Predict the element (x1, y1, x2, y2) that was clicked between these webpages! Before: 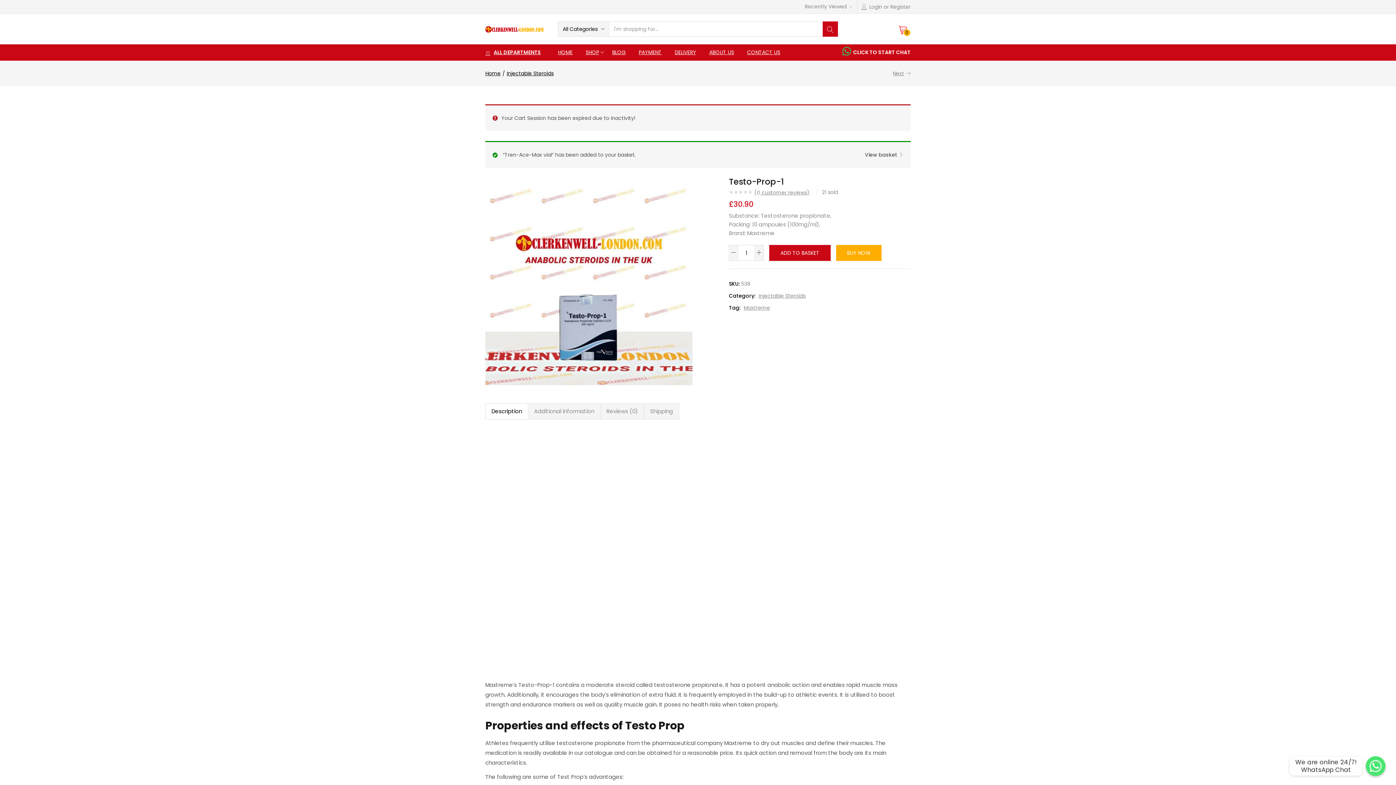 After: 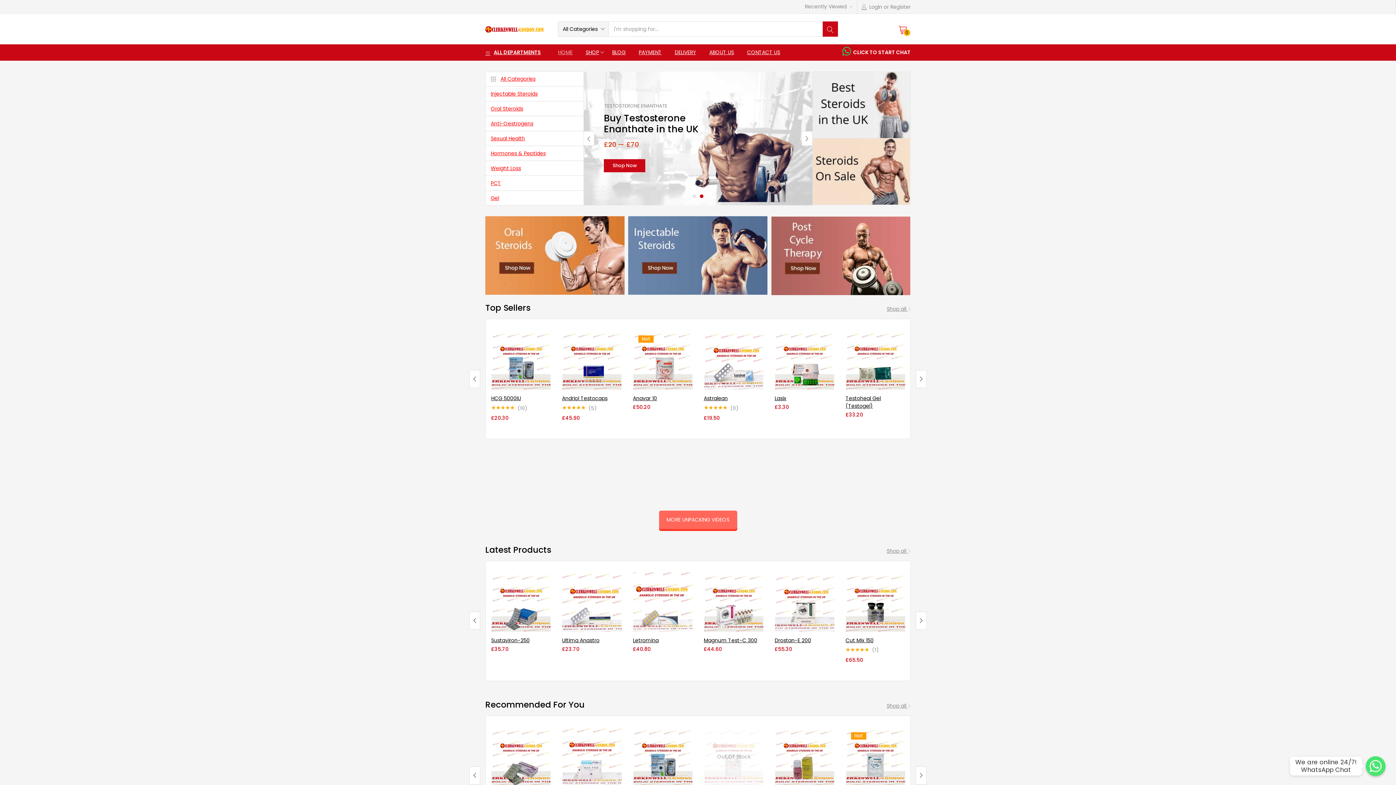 Action: label: HOME bbox: (558, 44, 579, 60)